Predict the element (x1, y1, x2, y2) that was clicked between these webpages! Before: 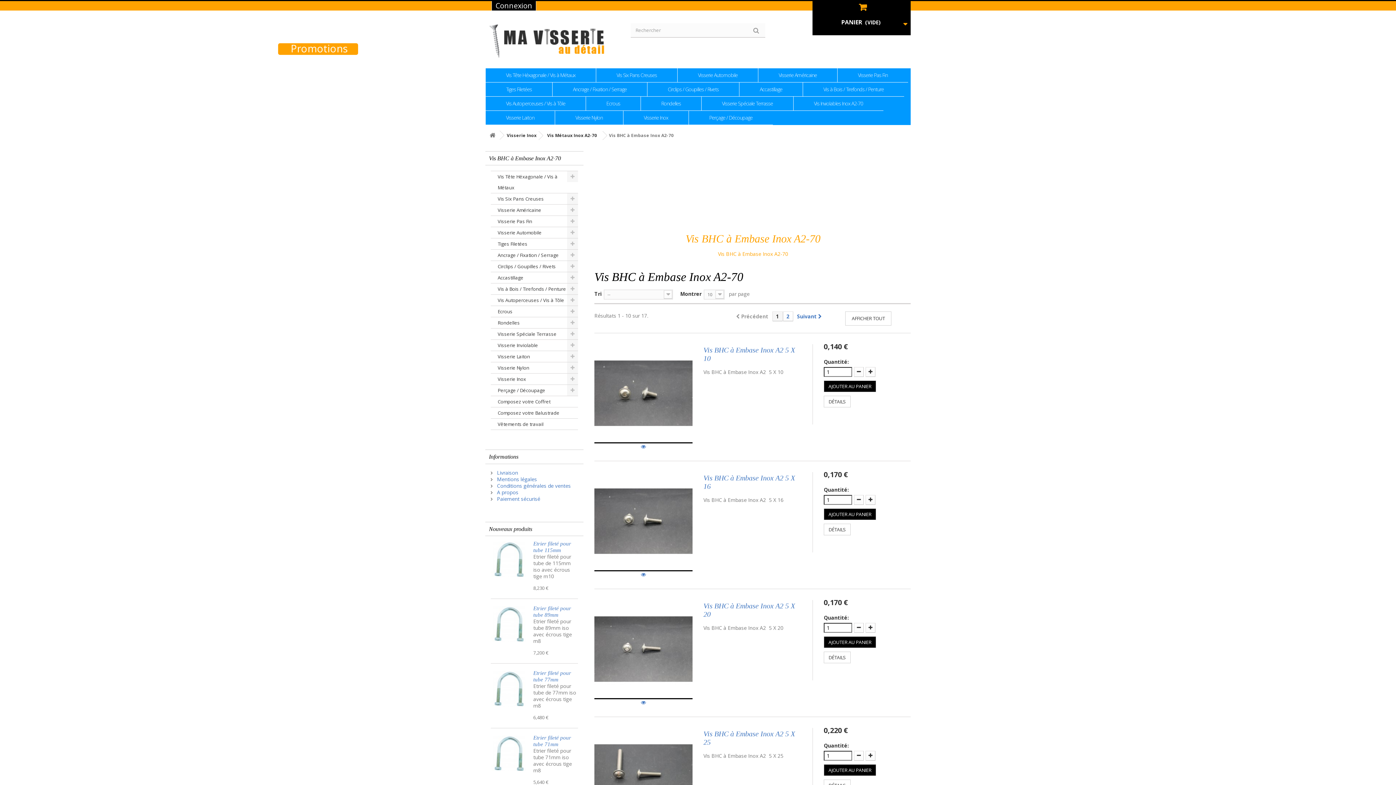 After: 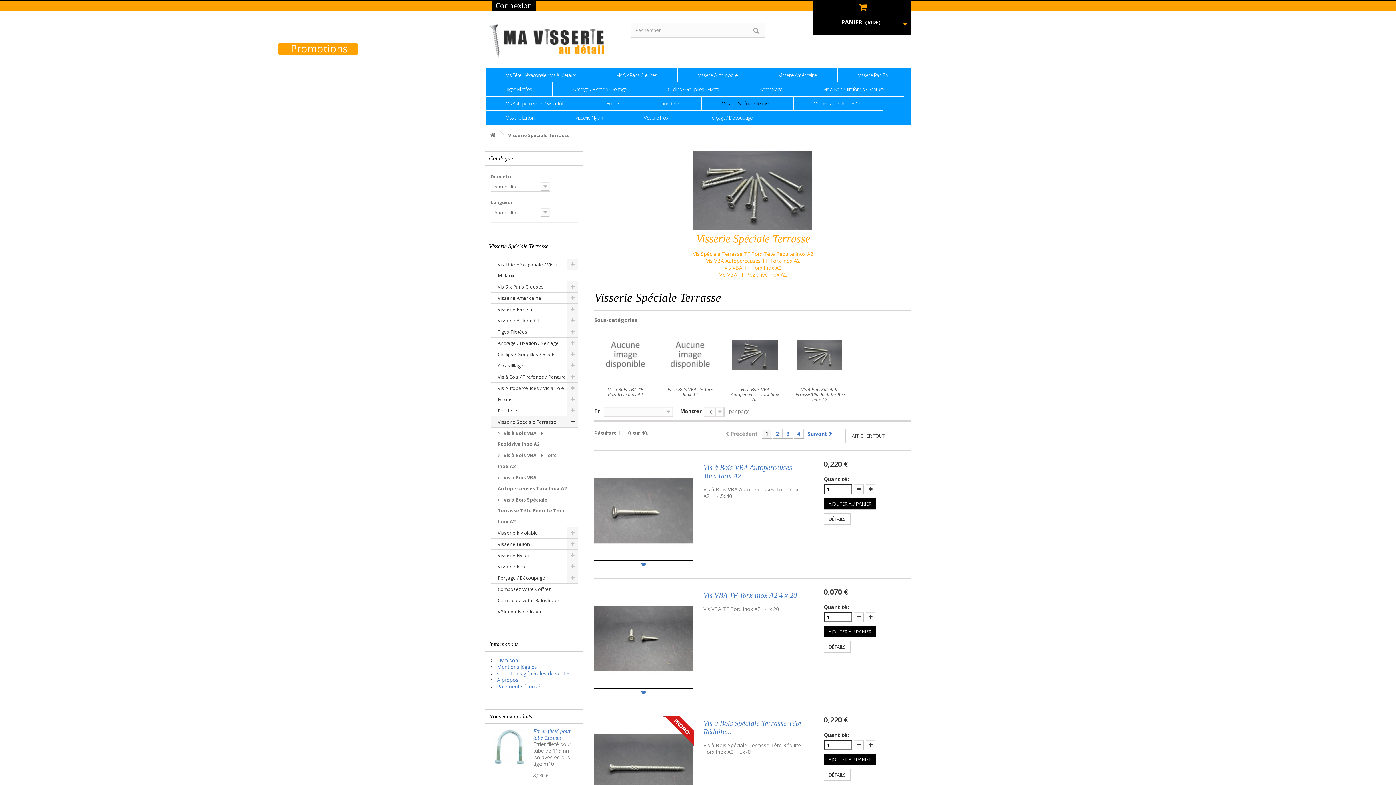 Action: bbox: (701, 96, 793, 110) label: Visserie Spéciale Terrasse